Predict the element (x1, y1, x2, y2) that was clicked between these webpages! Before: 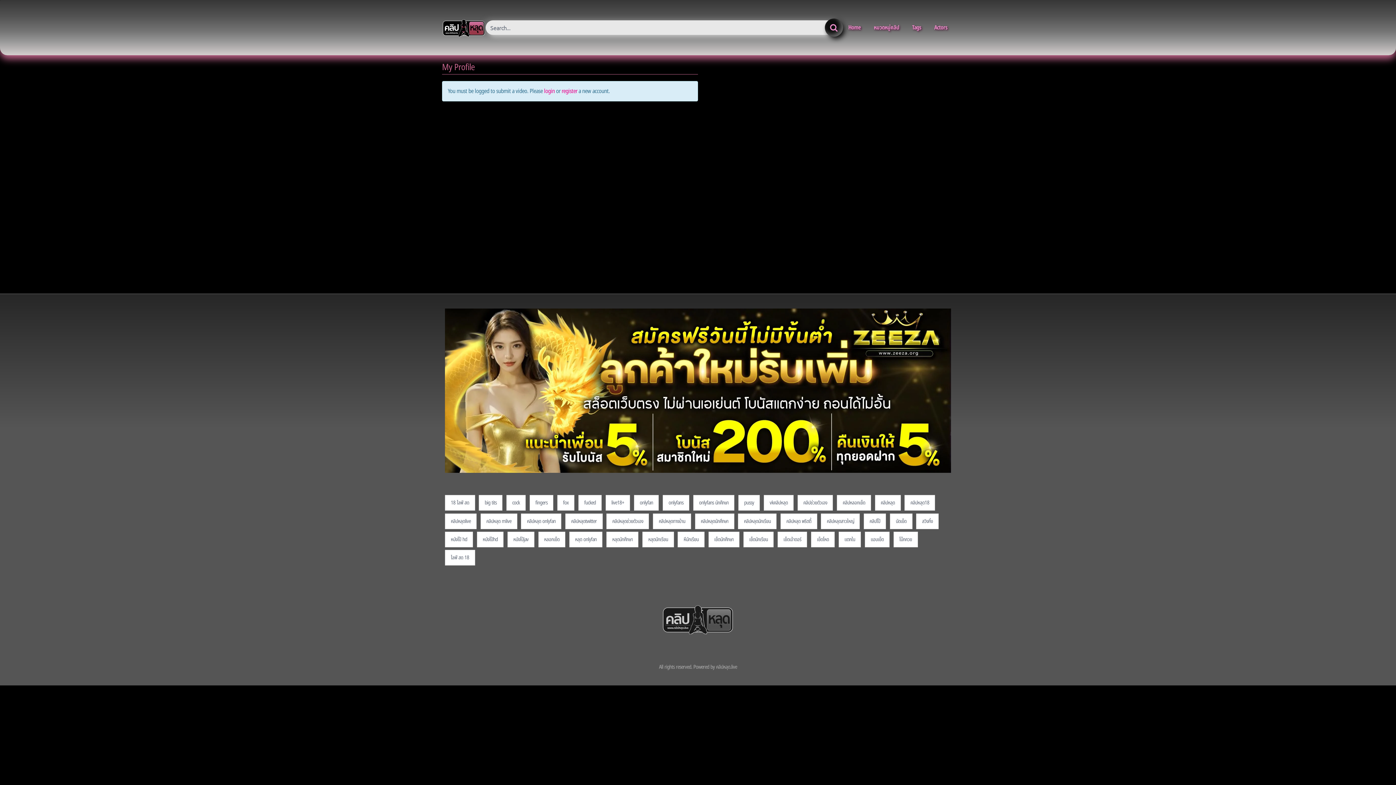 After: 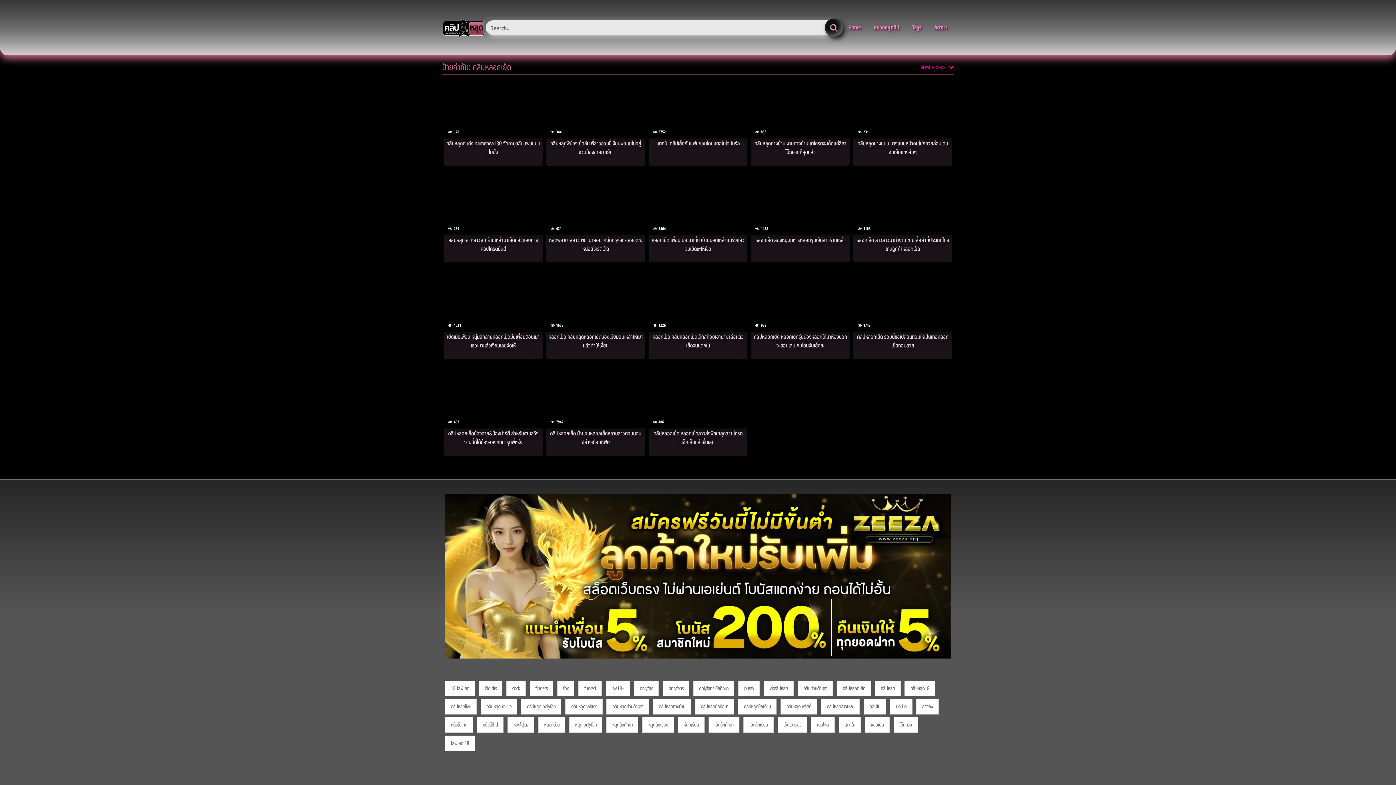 Action: label: คลิปหลอกเย็ด (18 รายการ) bbox: (837, 495, 871, 511)